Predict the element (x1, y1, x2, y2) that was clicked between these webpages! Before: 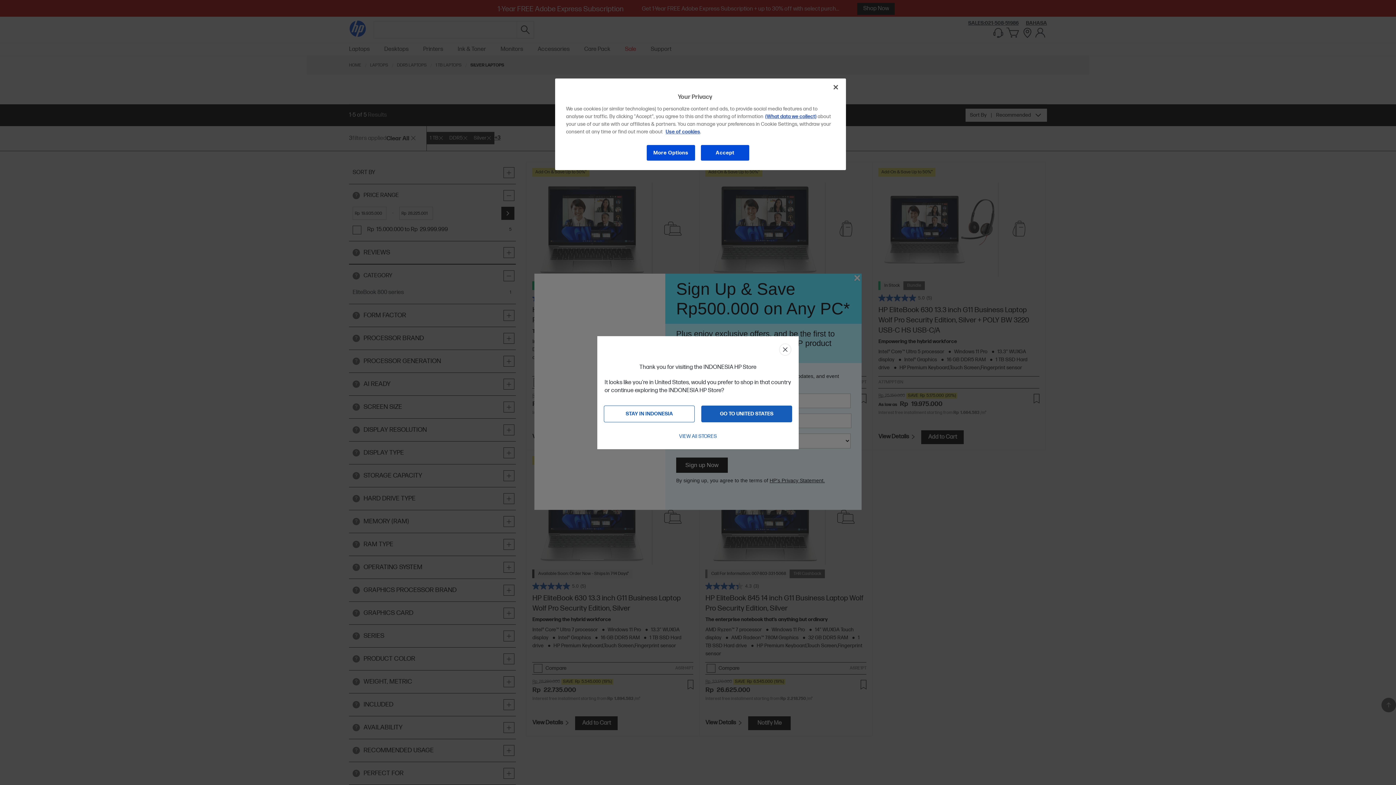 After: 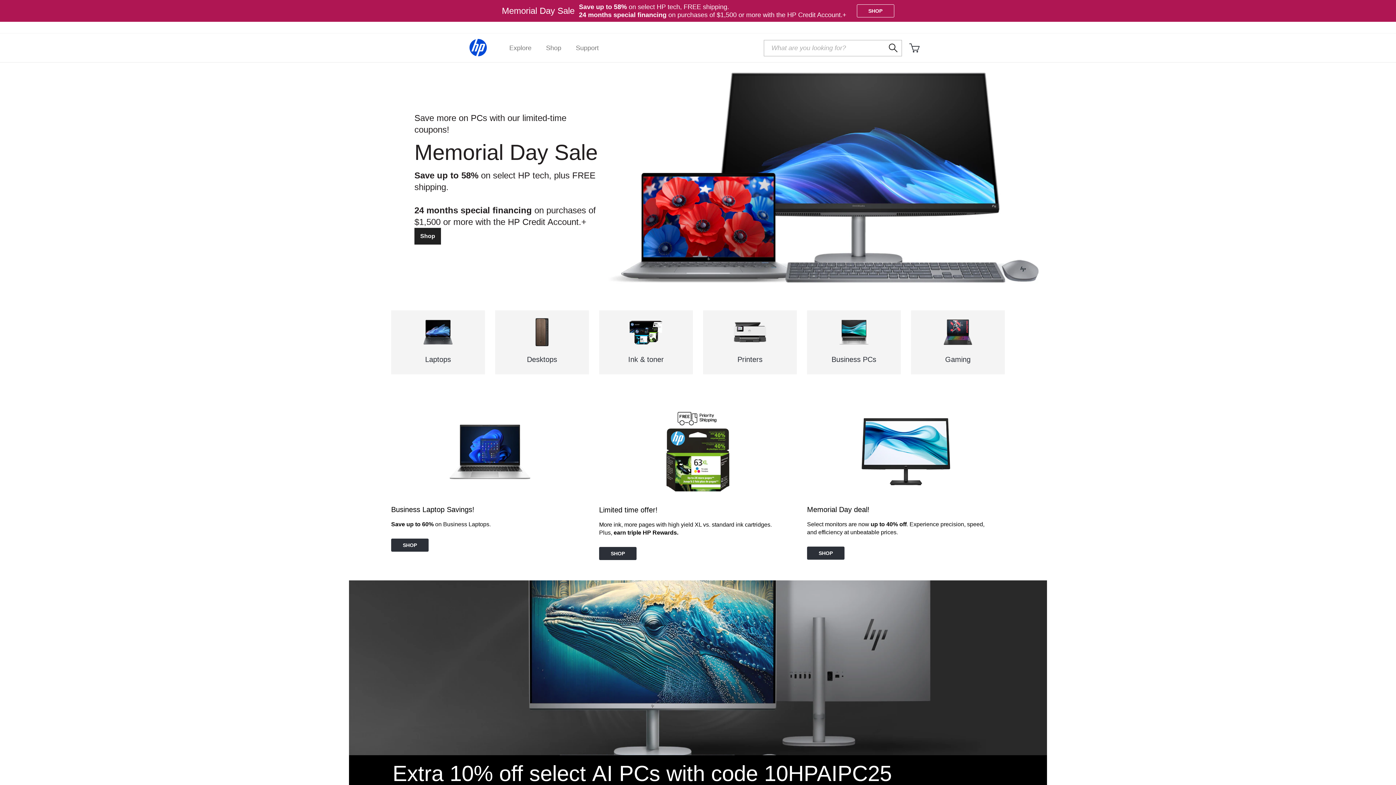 Action: label: GO TO UNITED STATES bbox: (701, 405, 792, 422)